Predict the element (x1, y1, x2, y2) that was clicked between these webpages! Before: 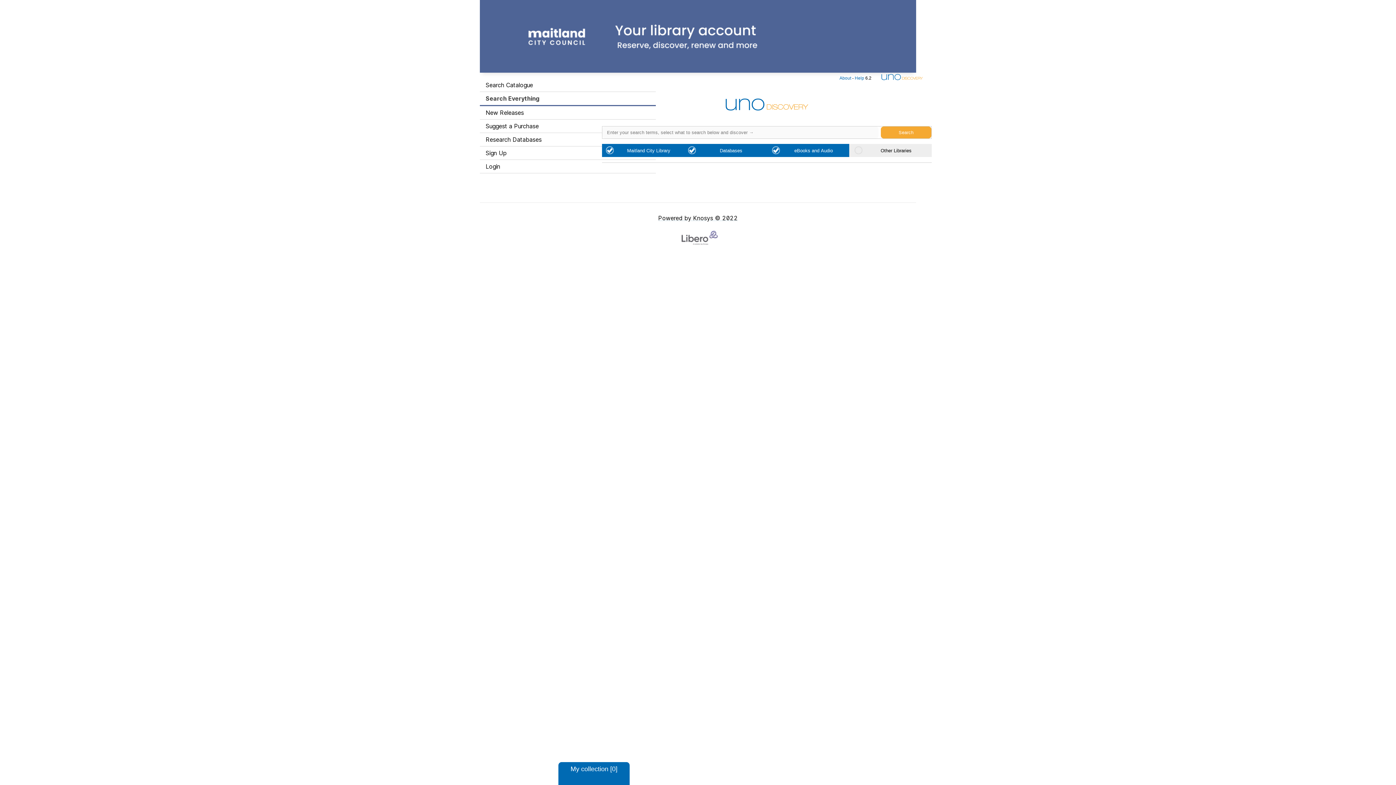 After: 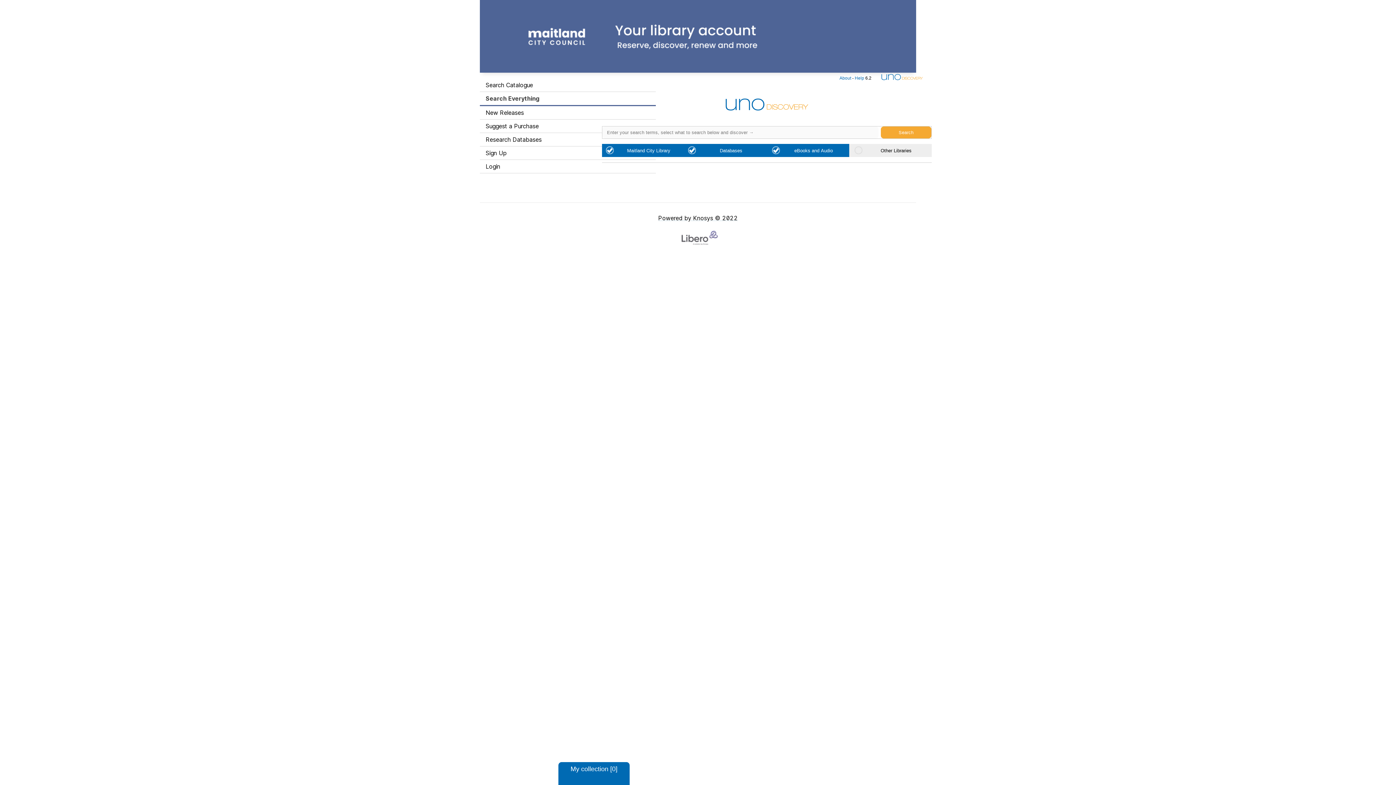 Action: bbox: (480, 92, 656, 106) label: Search Everything